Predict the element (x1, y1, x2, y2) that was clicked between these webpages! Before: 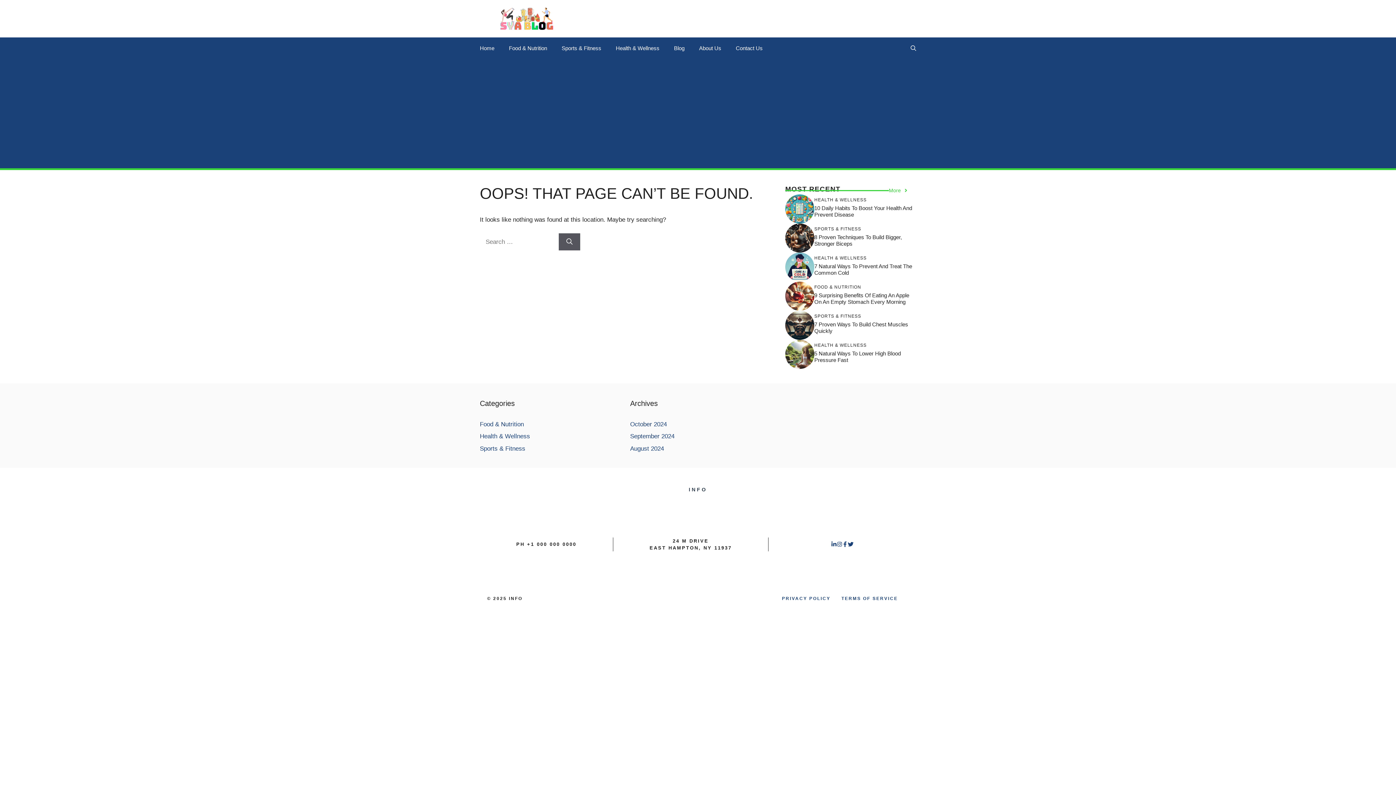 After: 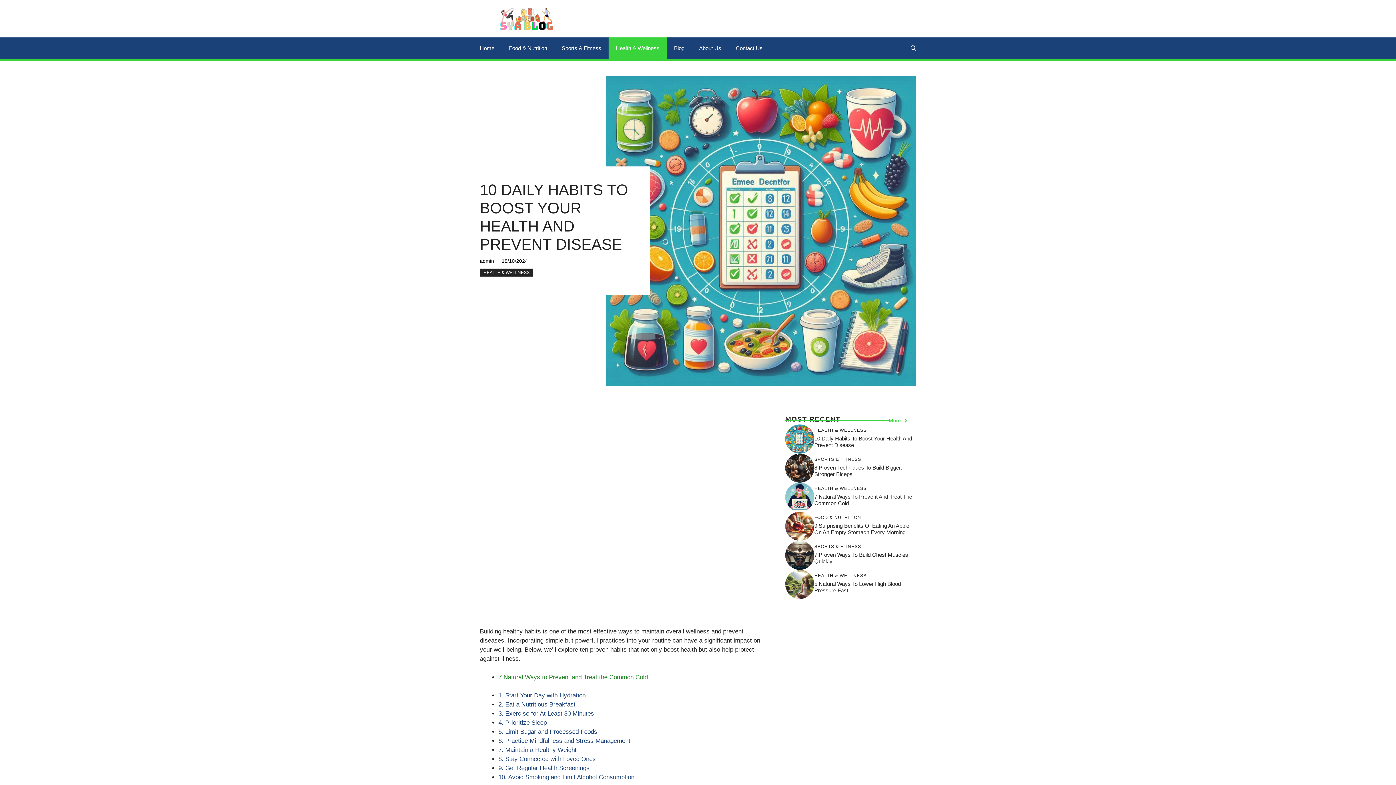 Action: bbox: (785, 205, 814, 212)